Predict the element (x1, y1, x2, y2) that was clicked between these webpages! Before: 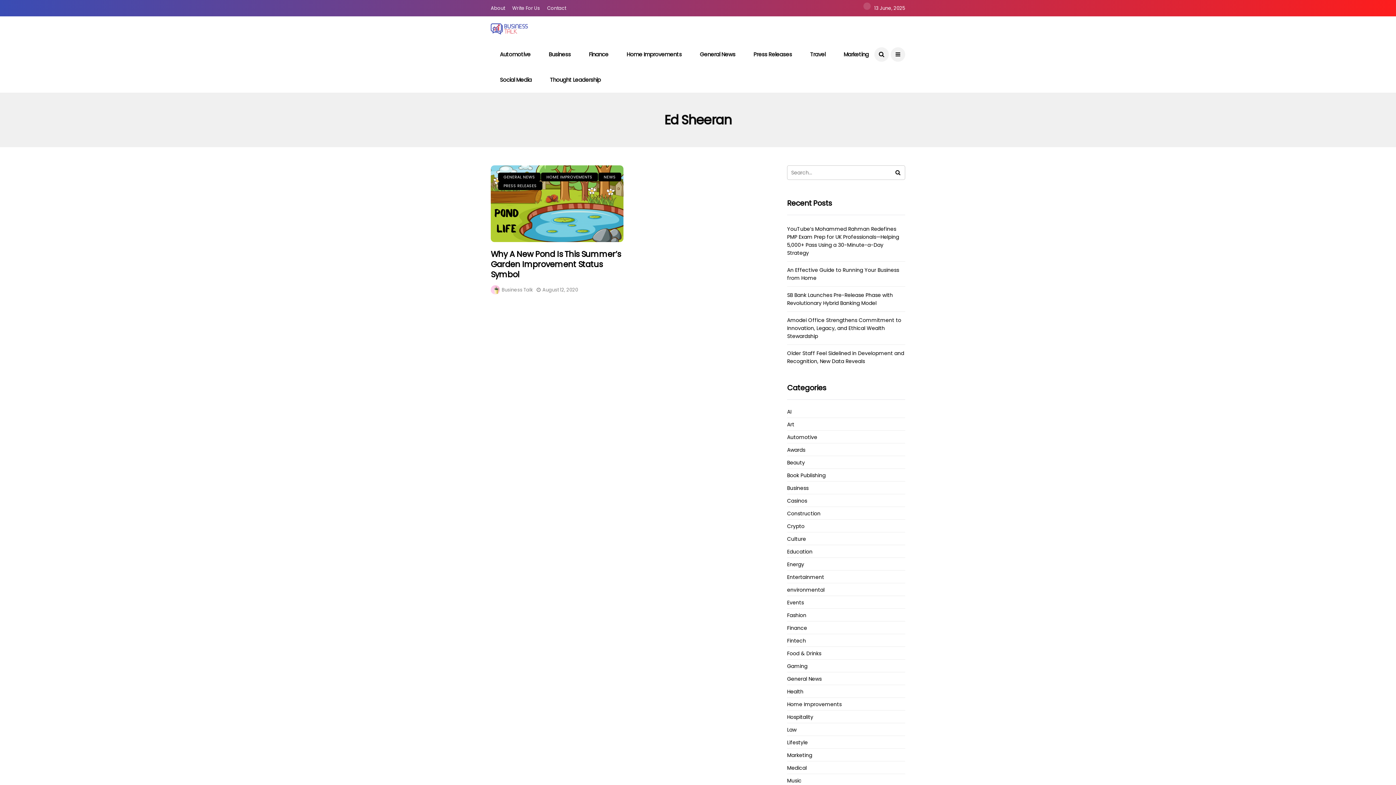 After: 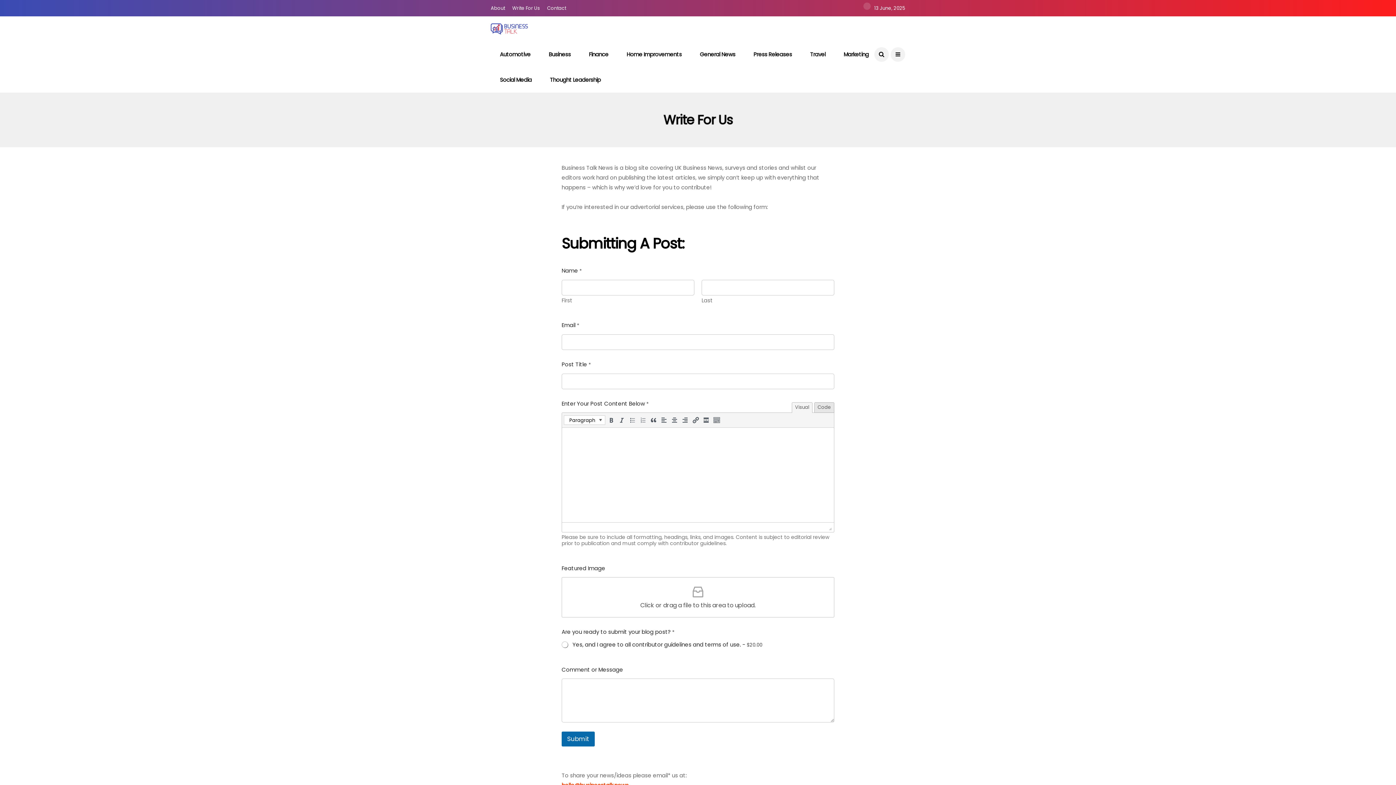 Action: bbox: (512, 0, 540, 16) label: Write For Us